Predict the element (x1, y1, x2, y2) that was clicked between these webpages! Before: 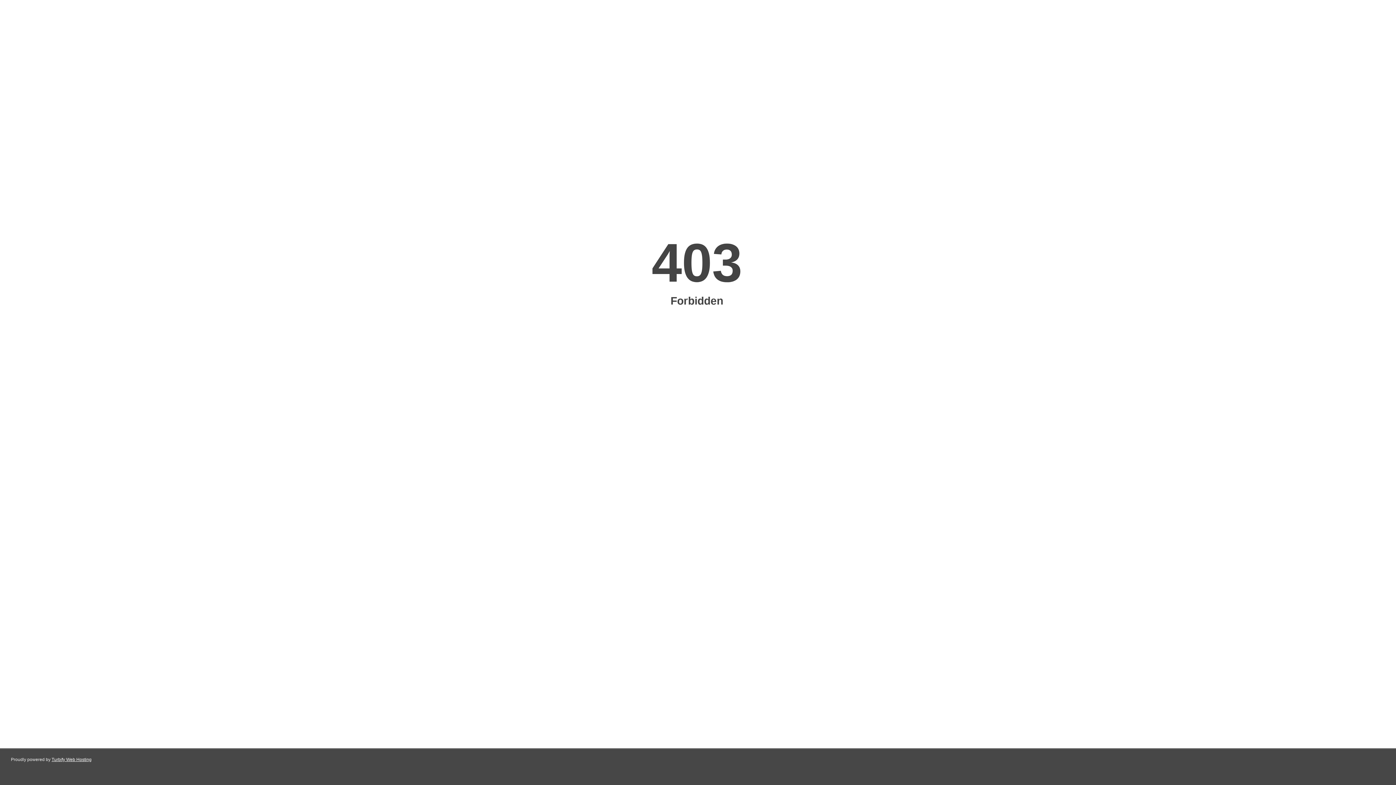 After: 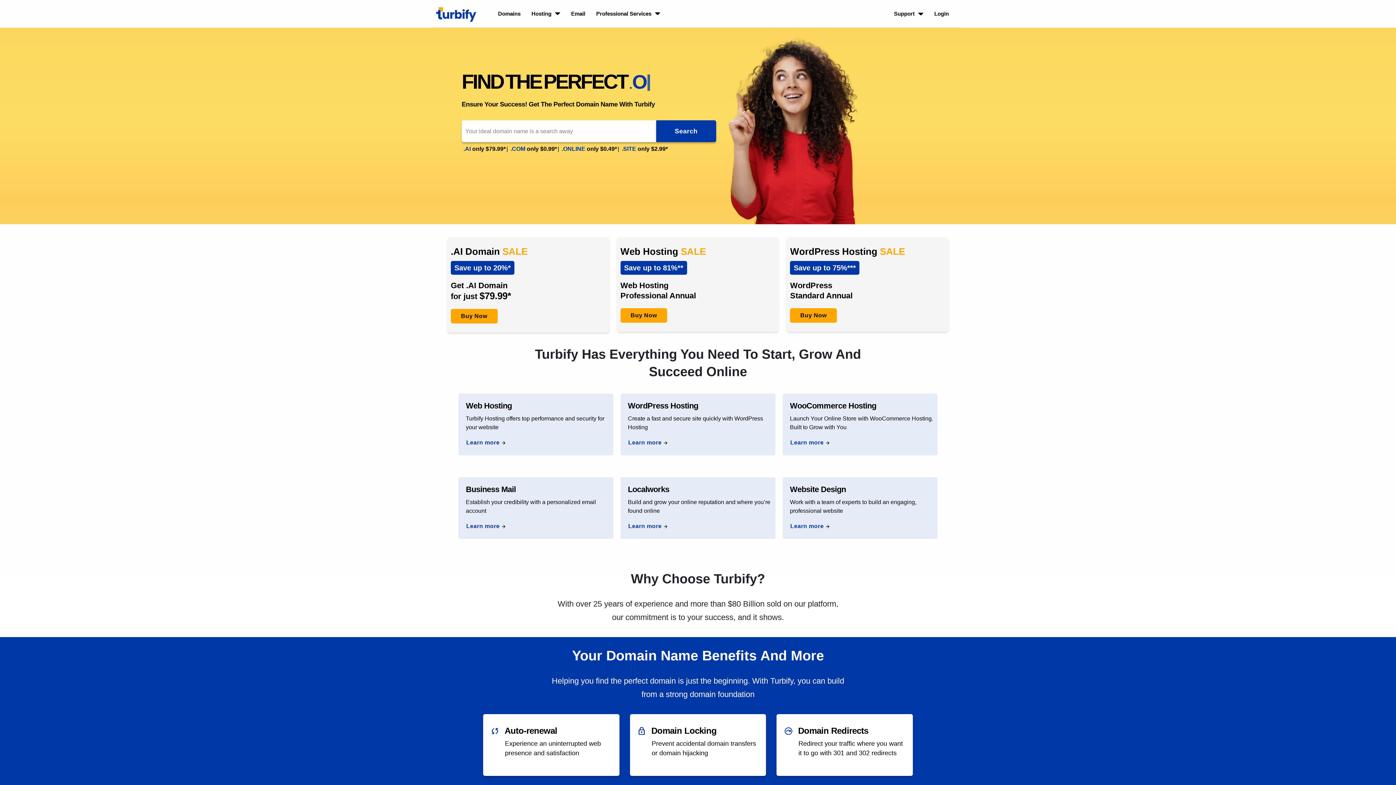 Action: label: Turbify Web Hosting bbox: (51, 757, 91, 762)